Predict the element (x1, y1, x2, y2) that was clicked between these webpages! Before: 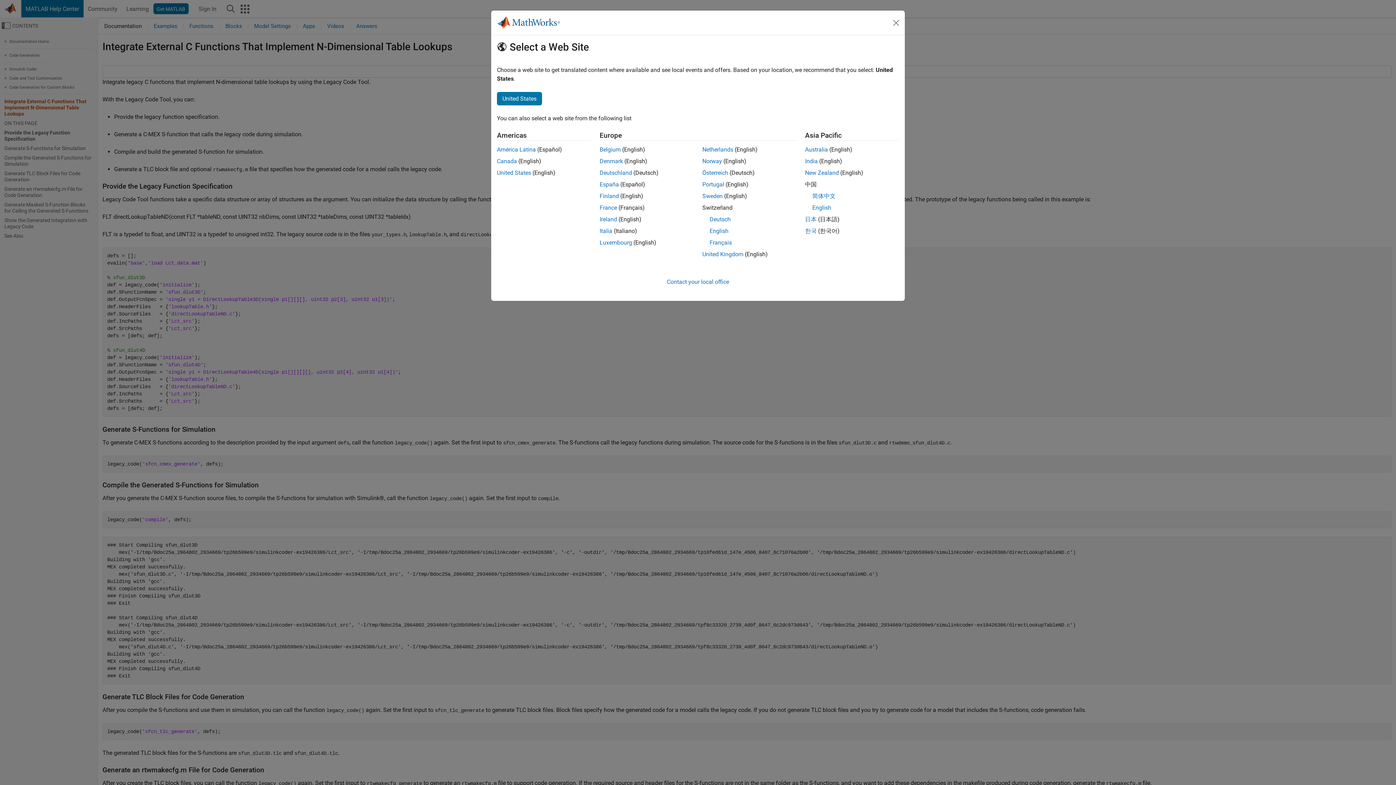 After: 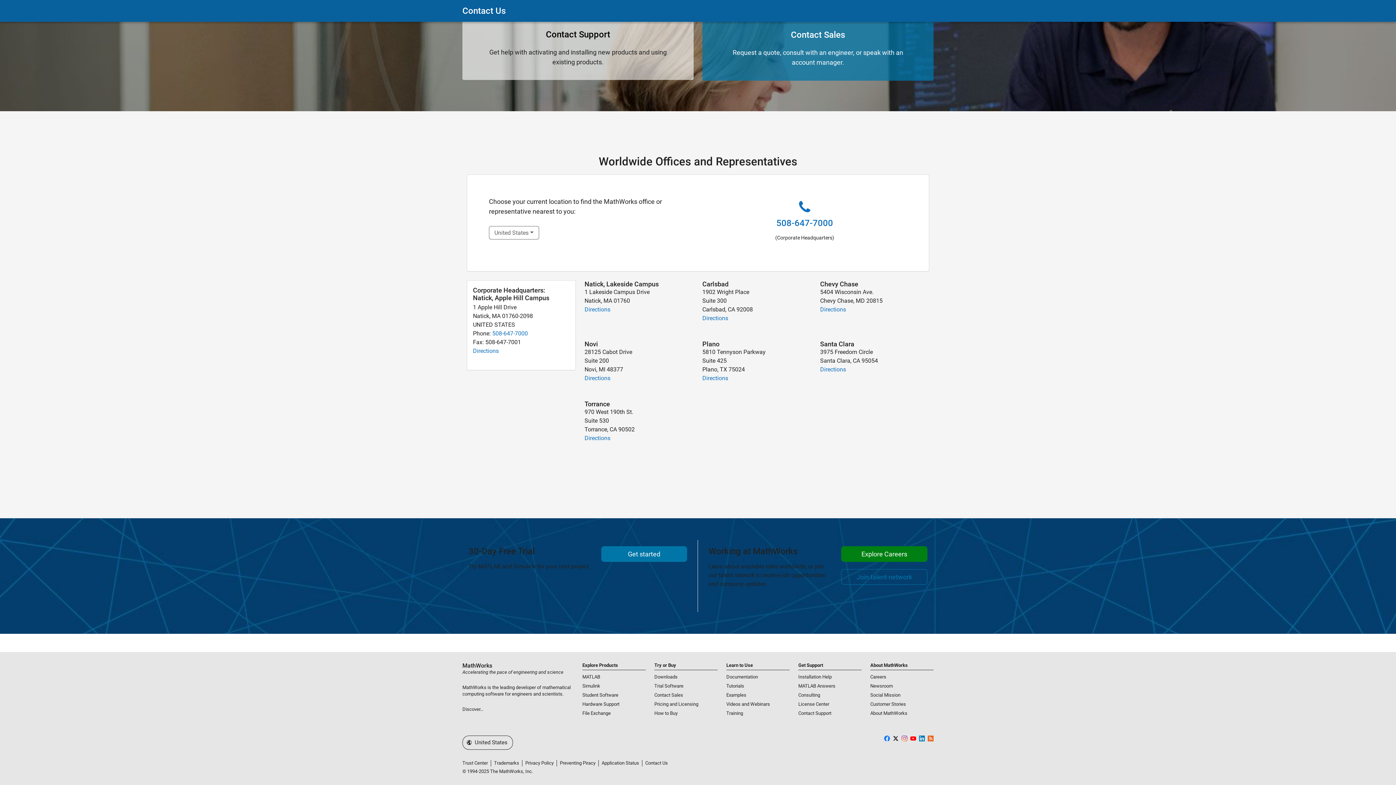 Action: bbox: (667, 278, 729, 285) label: Contact your local office